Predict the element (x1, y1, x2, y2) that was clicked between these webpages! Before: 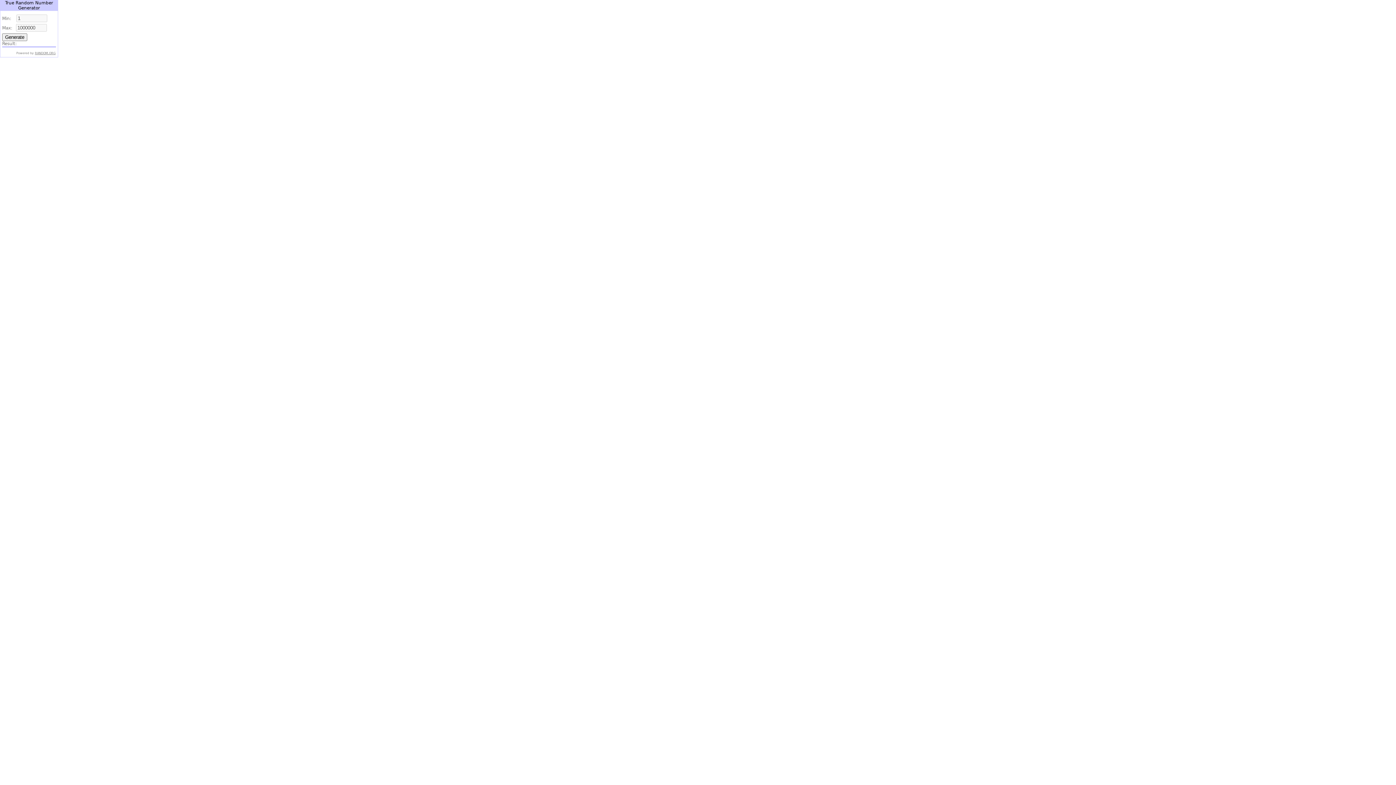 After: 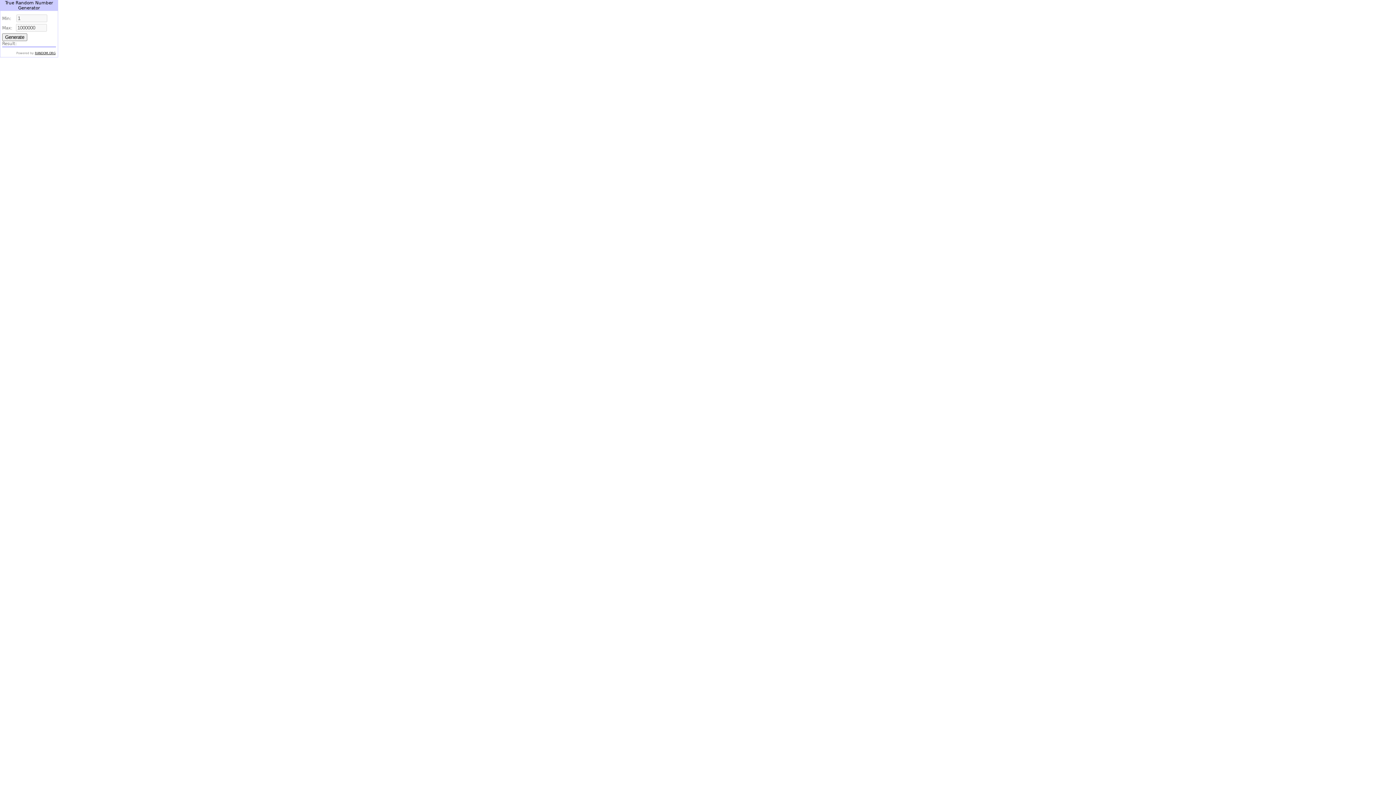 Action: label: RANDOM.ORG bbox: (34, 51, 55, 54)